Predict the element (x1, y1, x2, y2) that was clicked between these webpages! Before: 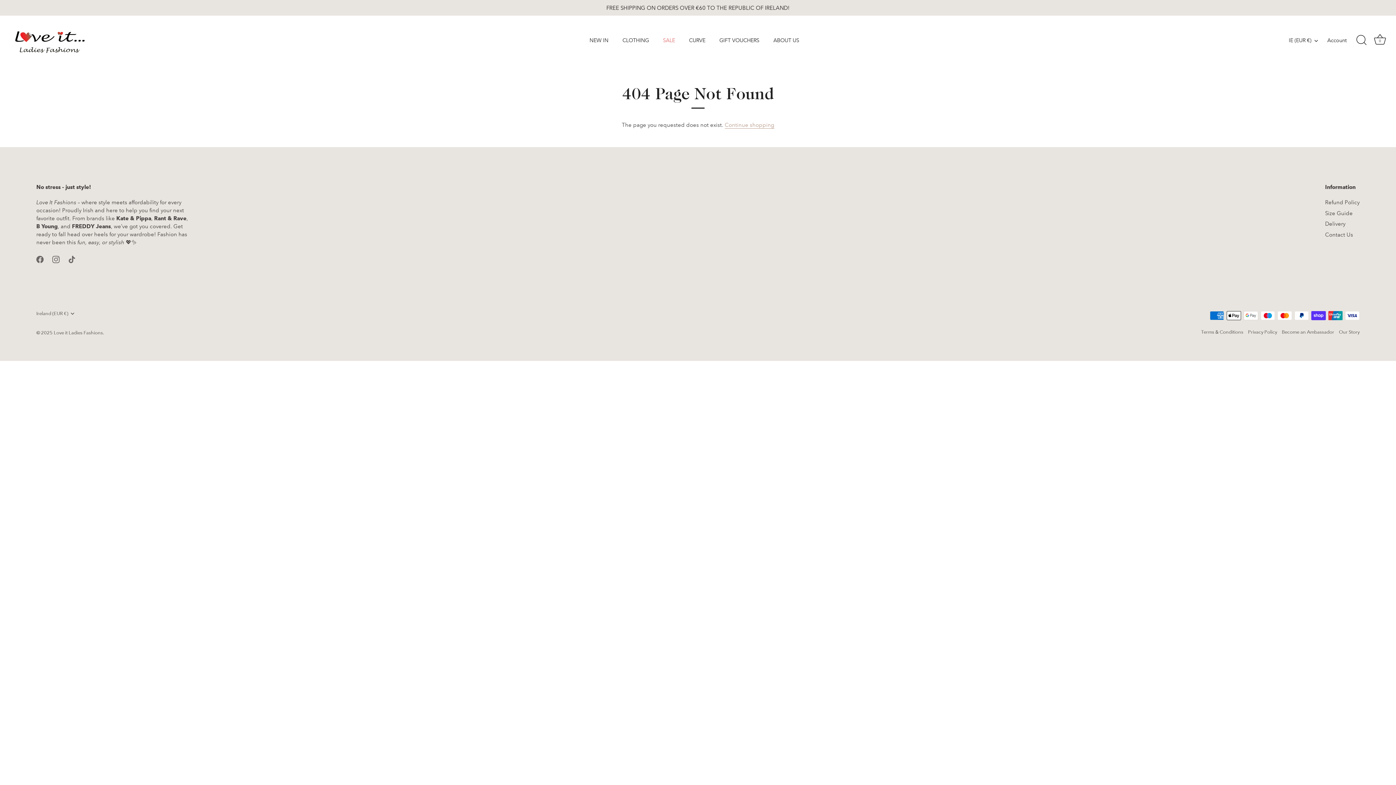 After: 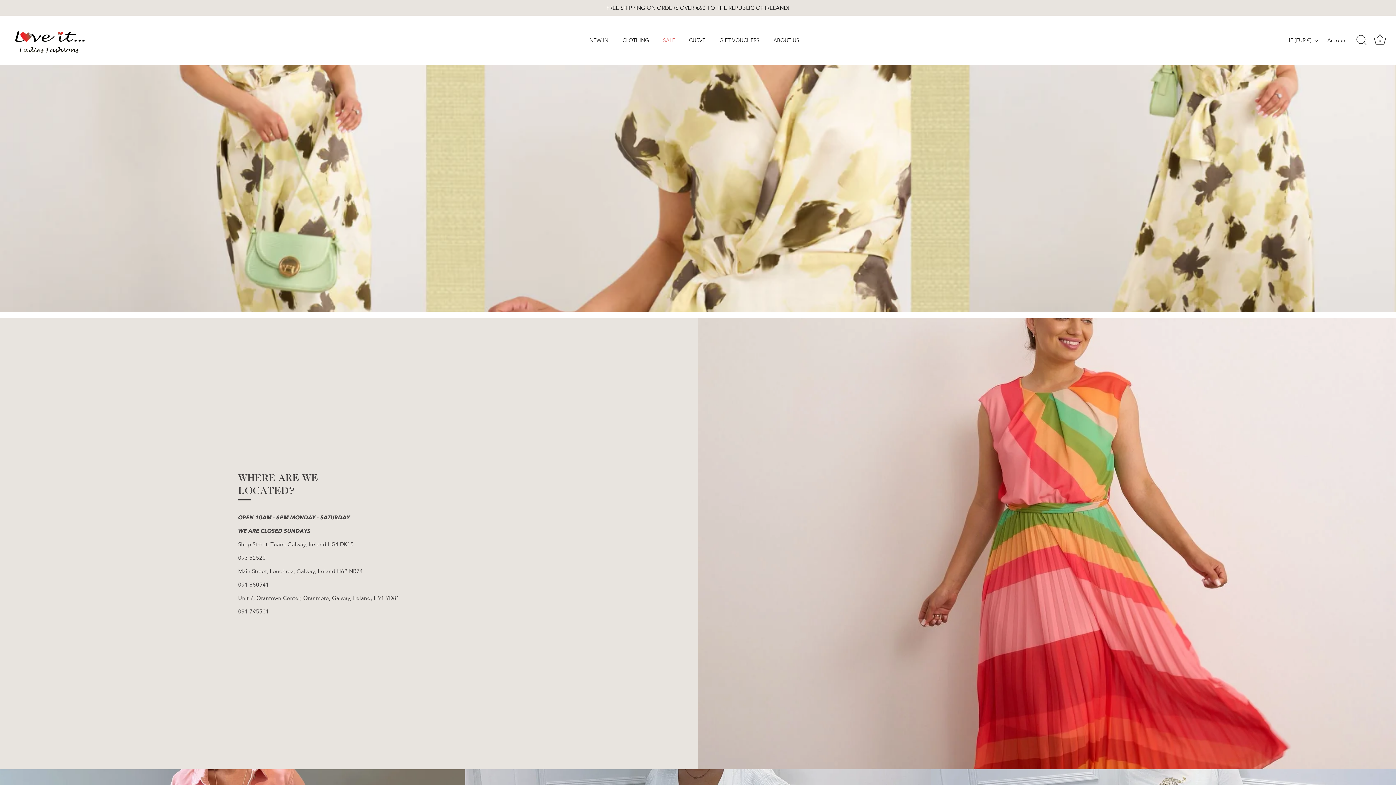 Action: bbox: (7, 22, 107, 57)